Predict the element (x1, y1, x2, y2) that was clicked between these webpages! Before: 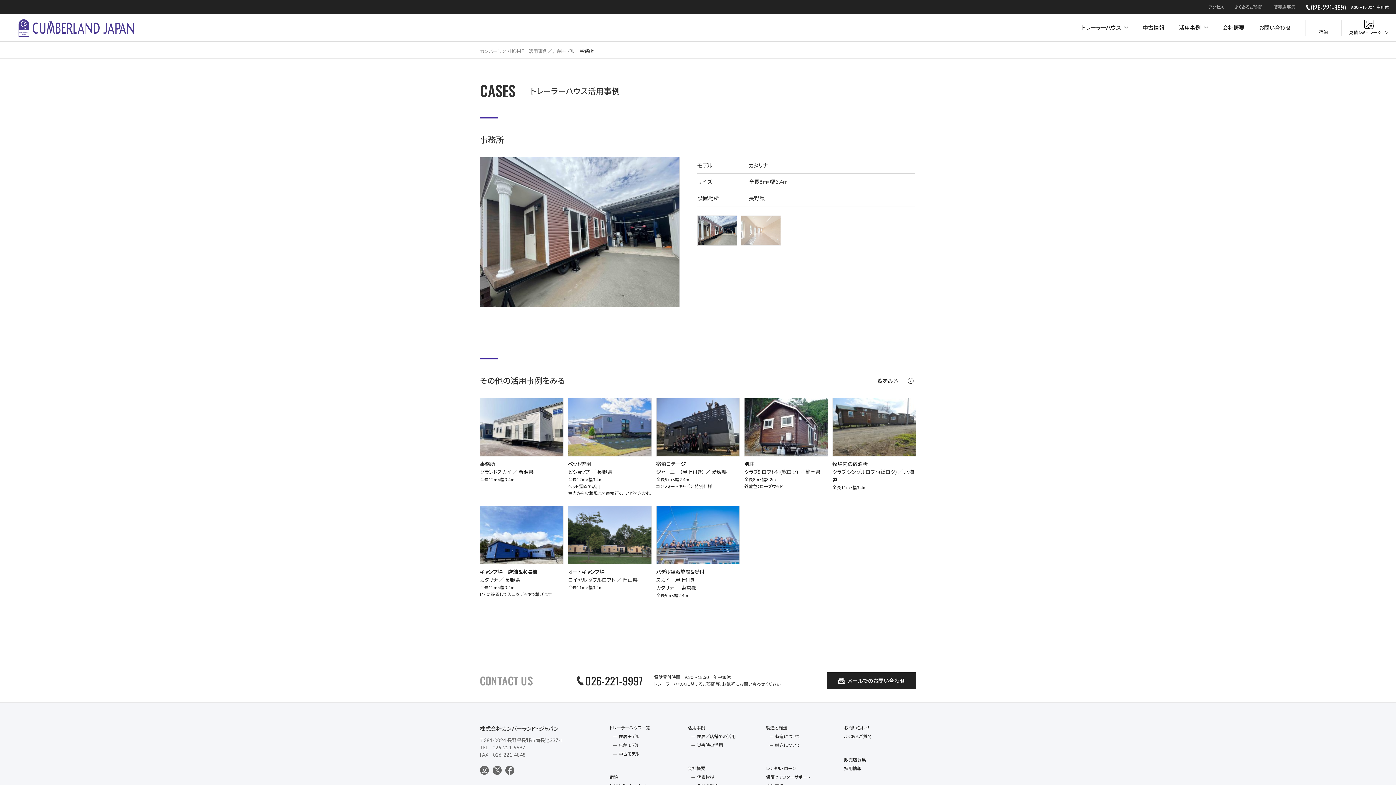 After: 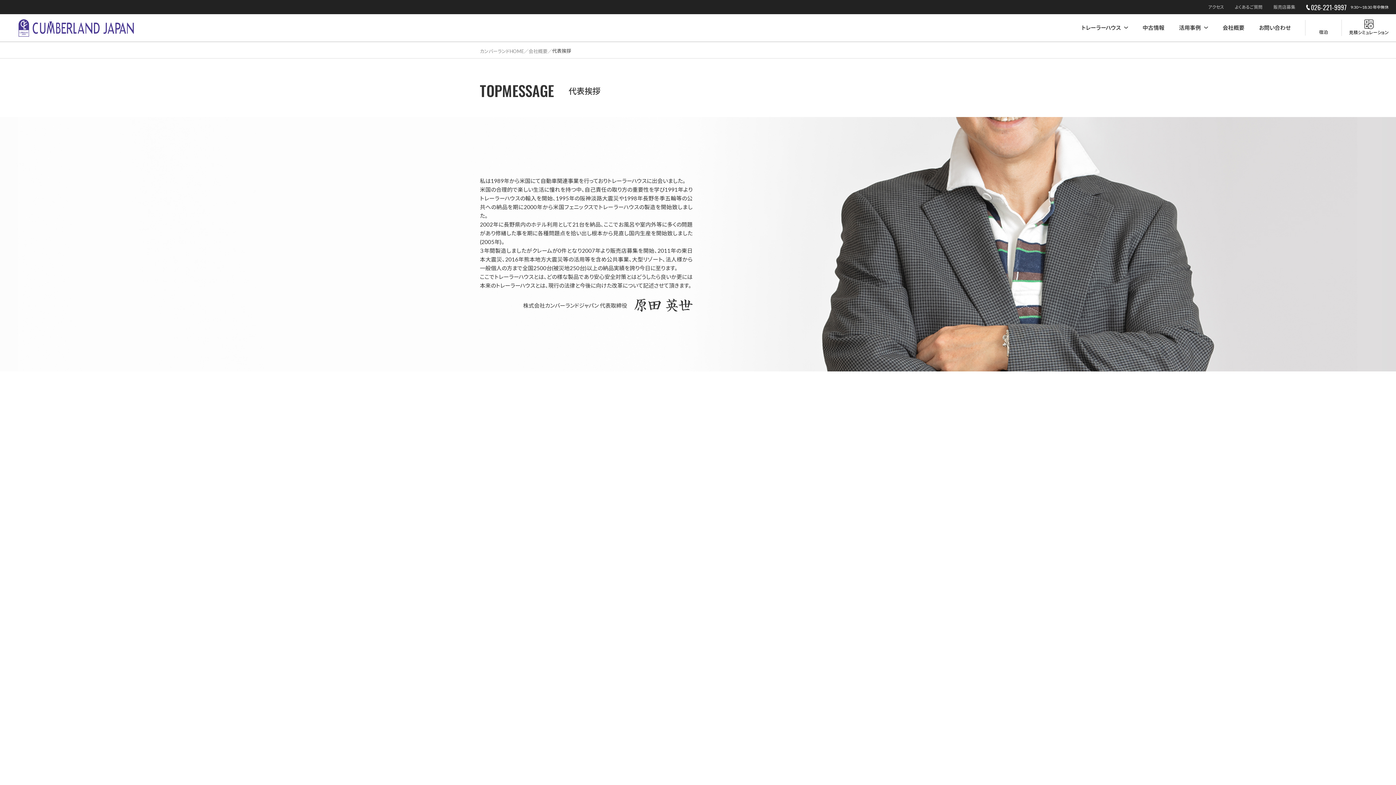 Action: bbox: (697, 774, 759, 781) label: 代表挨拶